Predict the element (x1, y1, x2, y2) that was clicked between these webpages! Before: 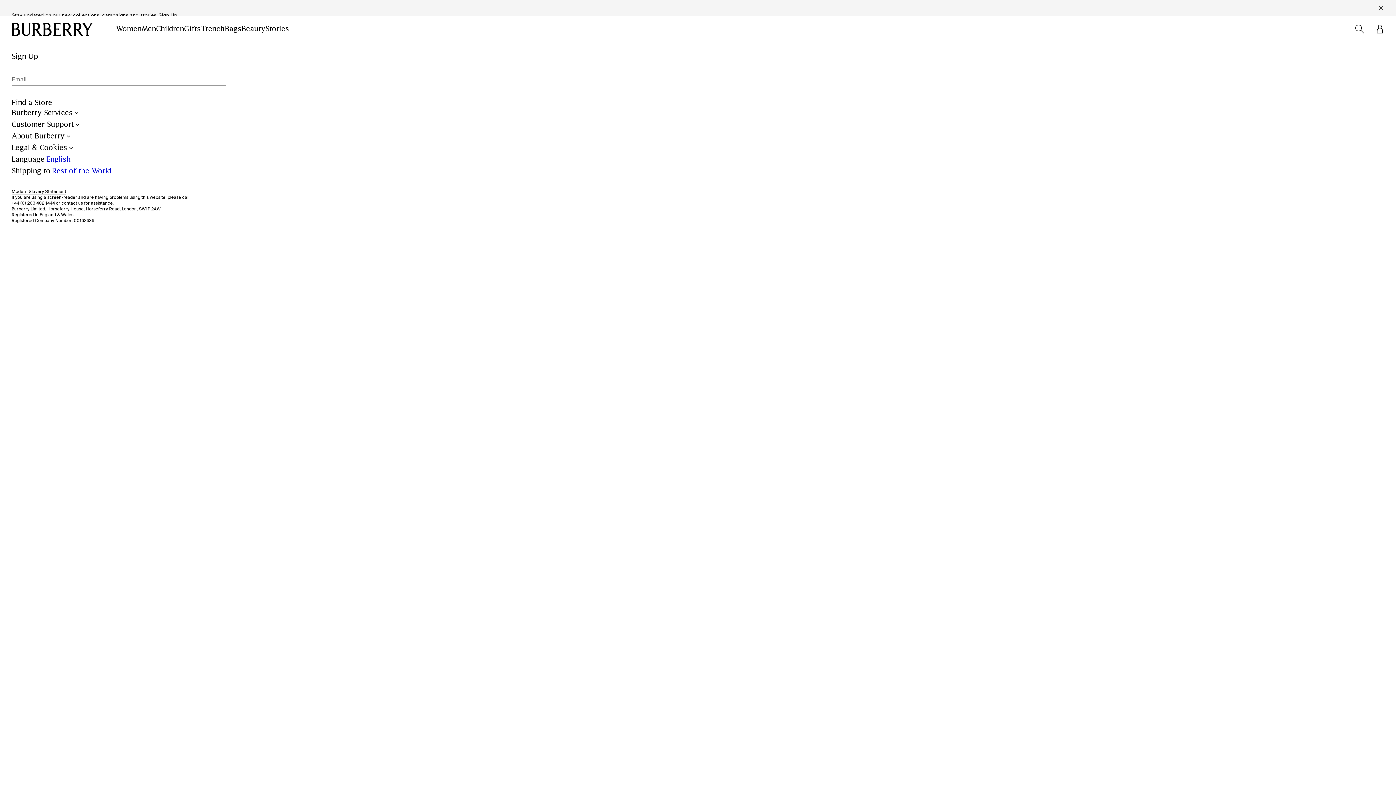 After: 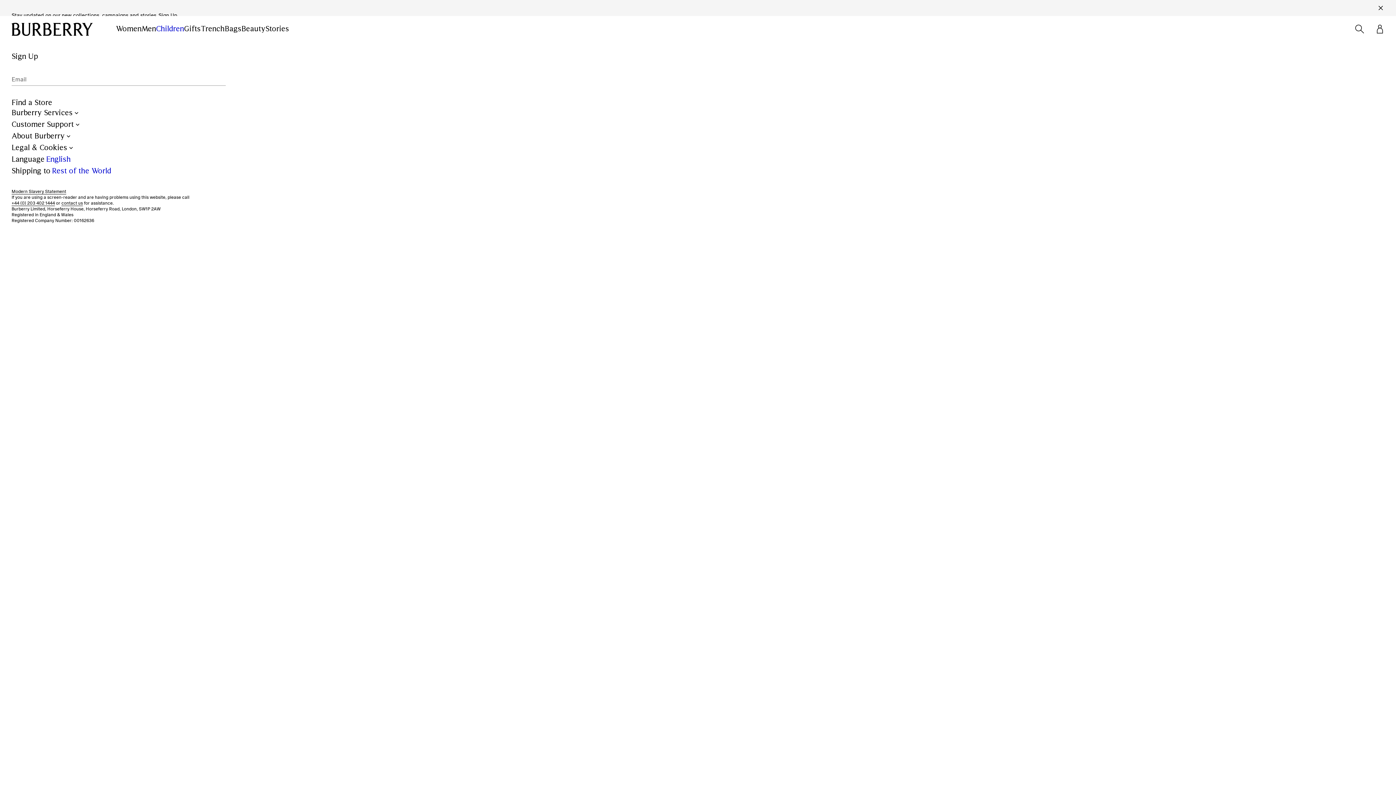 Action: bbox: (156, 24, 184, 33) label: Children